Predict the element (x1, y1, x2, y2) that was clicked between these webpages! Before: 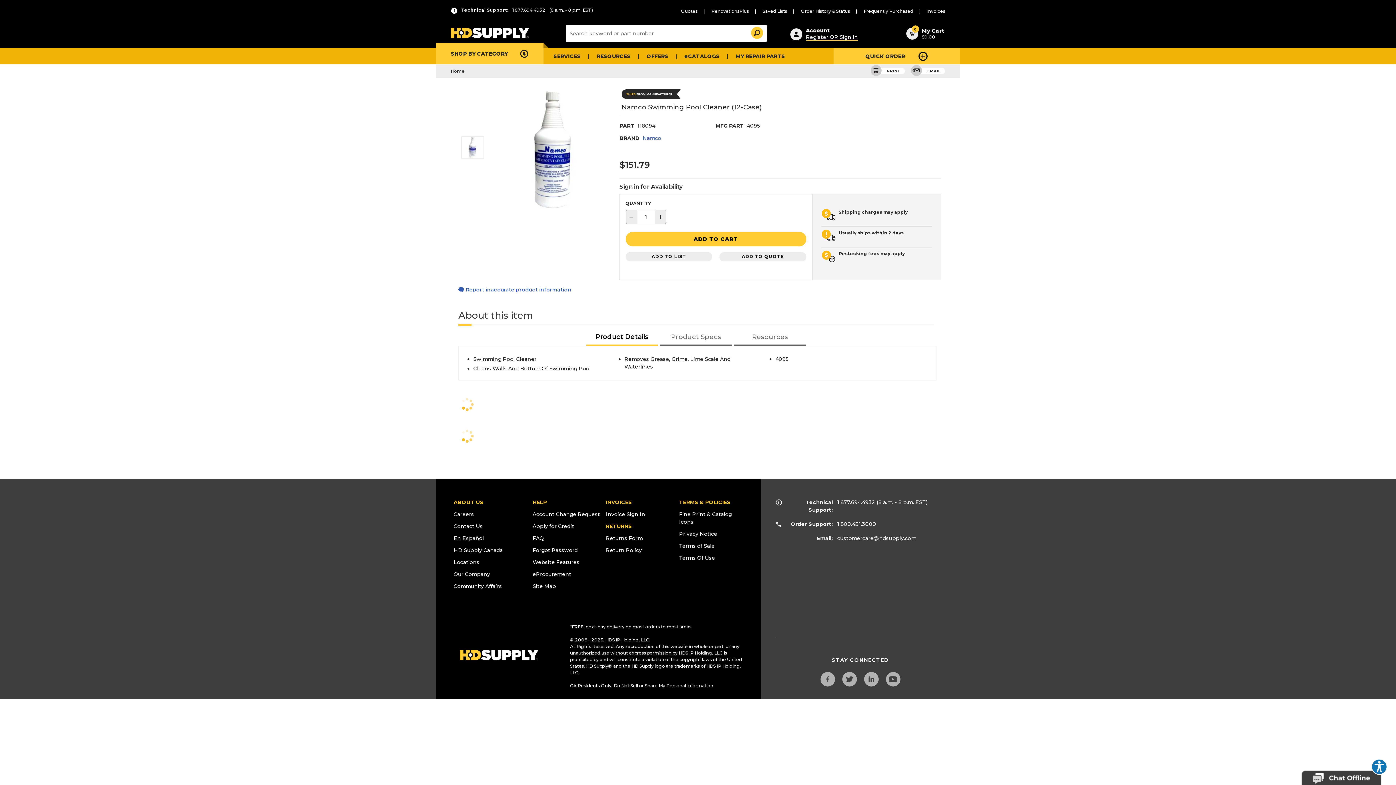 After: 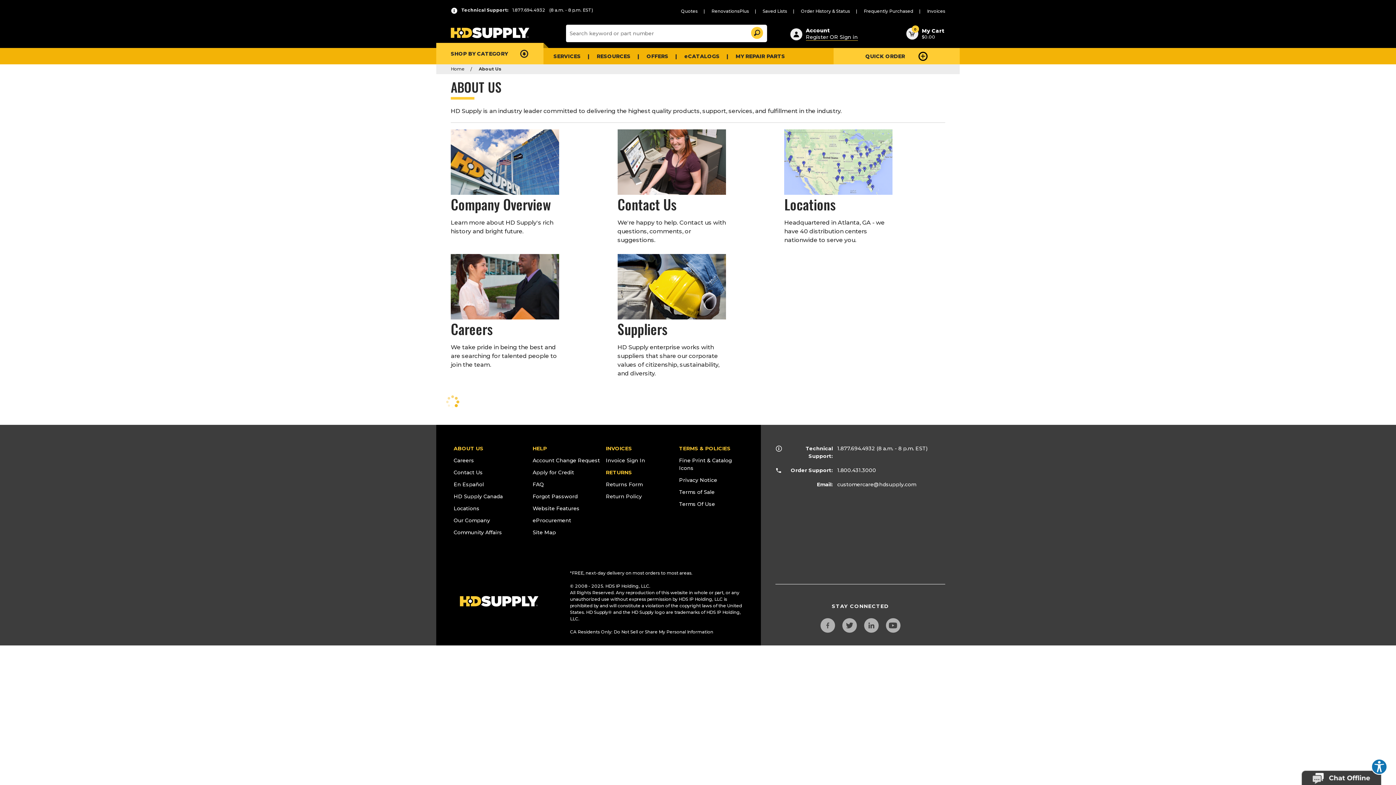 Action: bbox: (453, 490, 483, 497) label: ABOUT US